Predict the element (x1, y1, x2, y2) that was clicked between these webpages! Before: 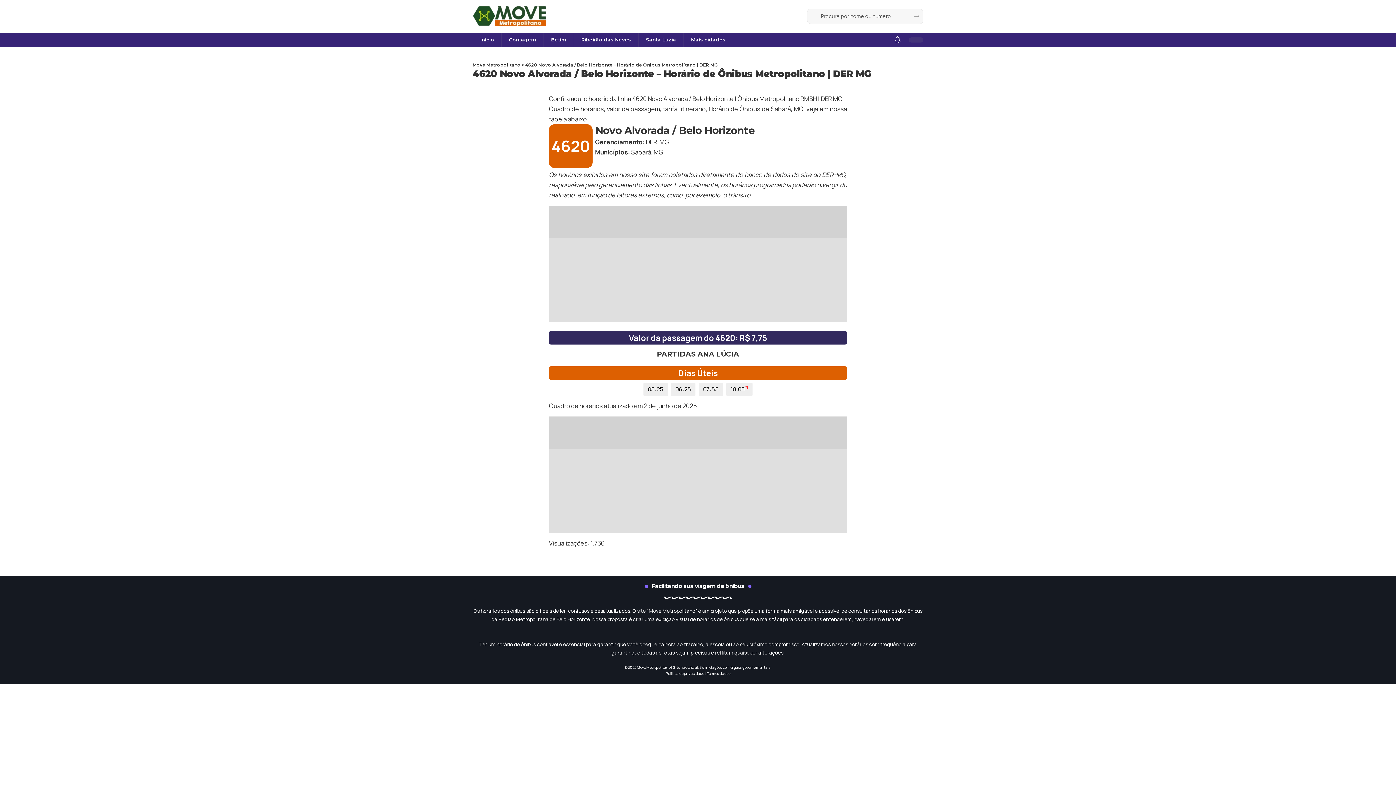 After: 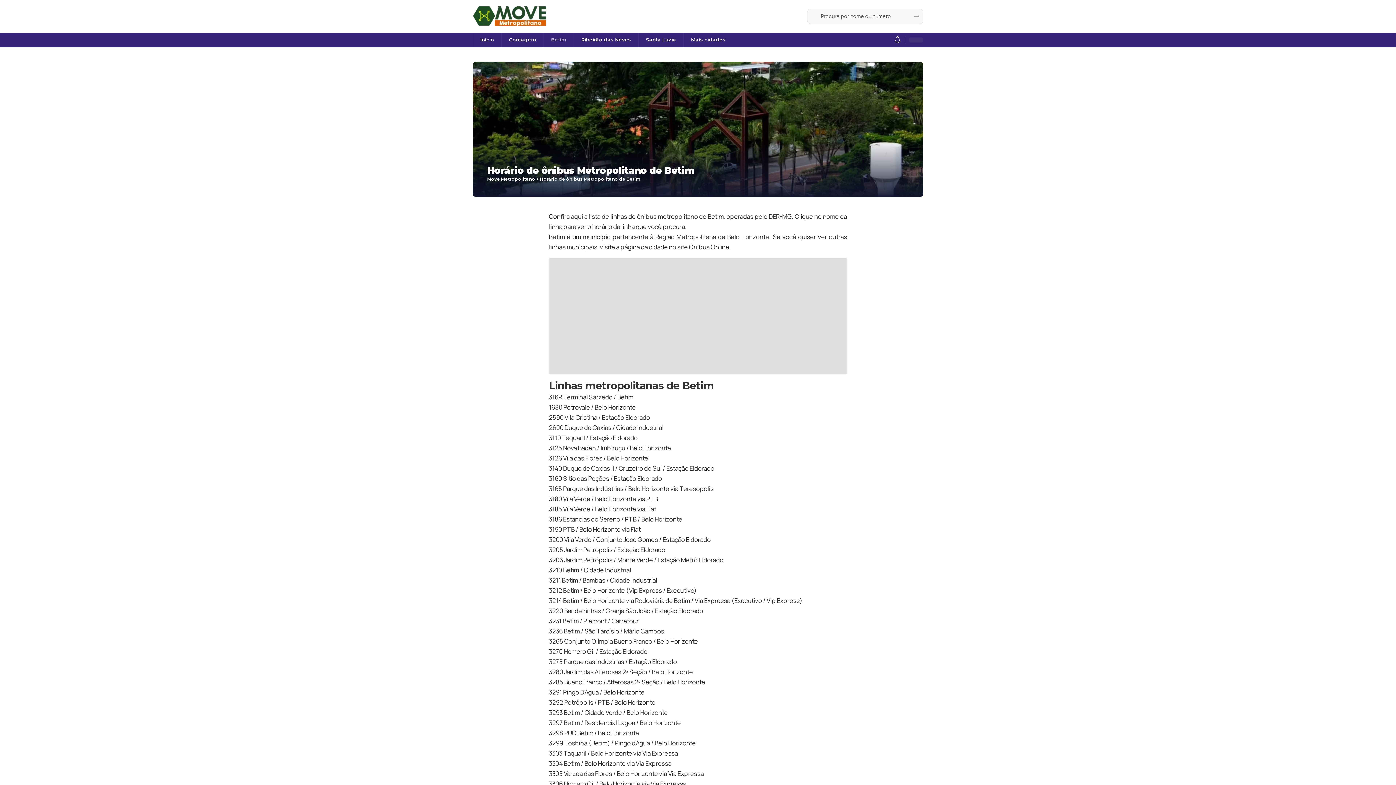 Action: bbox: (543, 32, 573, 47) label: Betim